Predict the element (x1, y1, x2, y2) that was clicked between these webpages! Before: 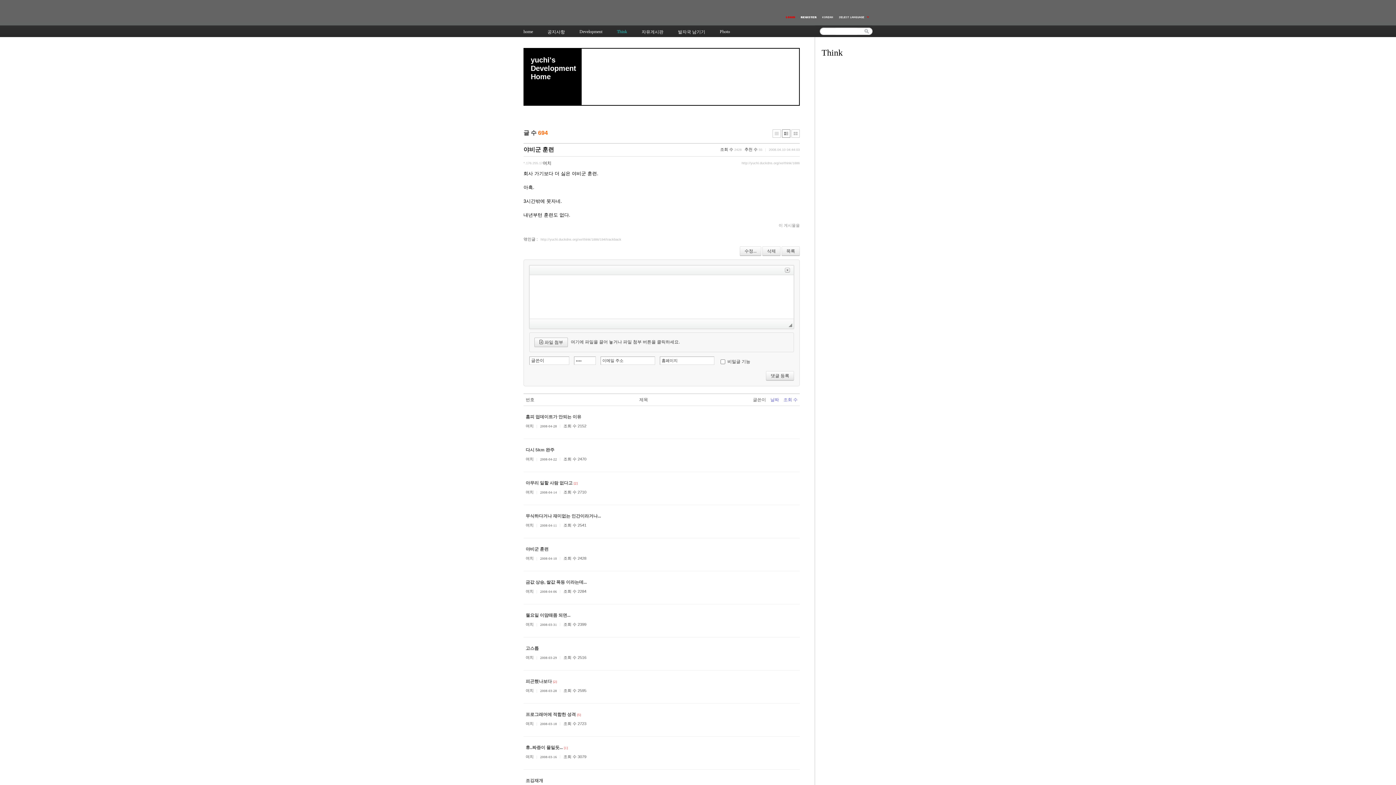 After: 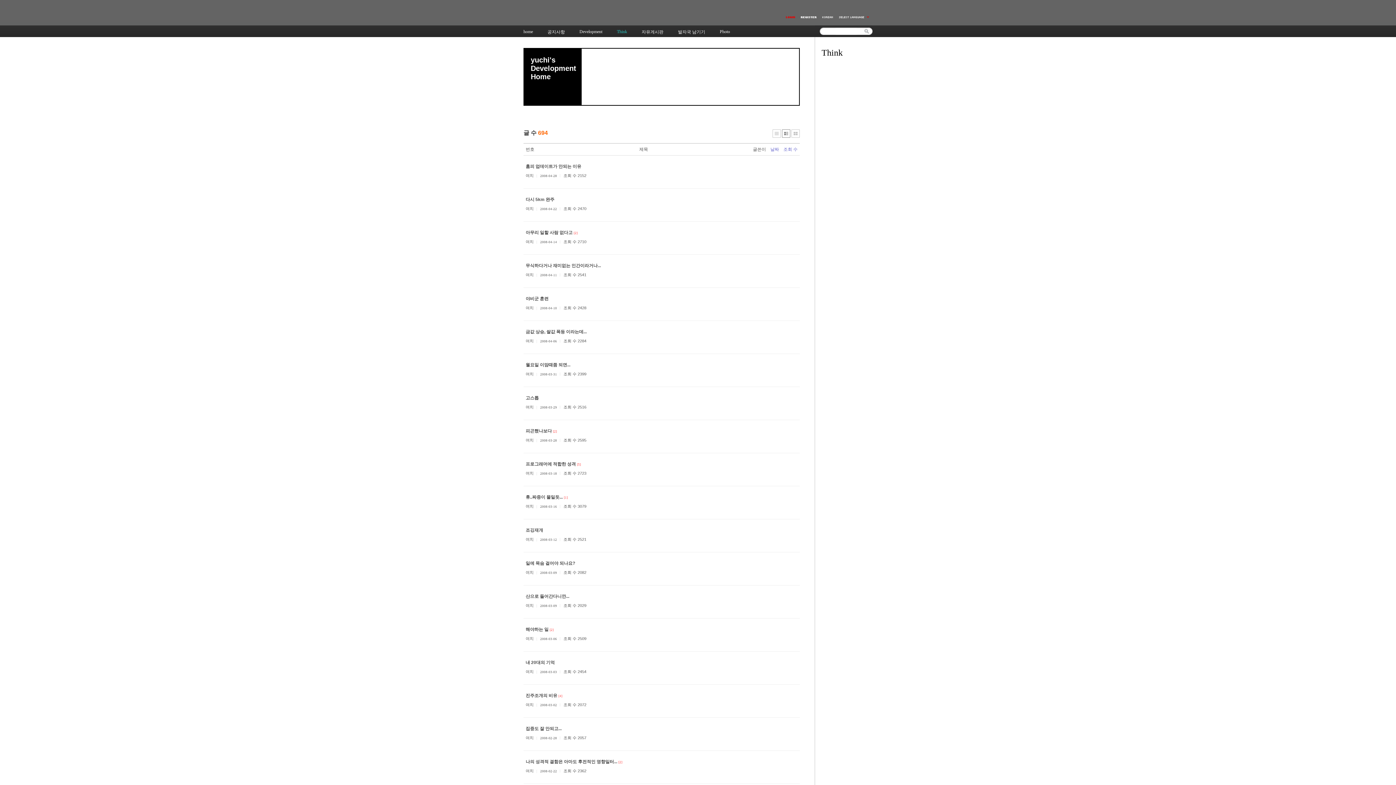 Action: label: 목록 bbox: (782, 246, 799, 255)